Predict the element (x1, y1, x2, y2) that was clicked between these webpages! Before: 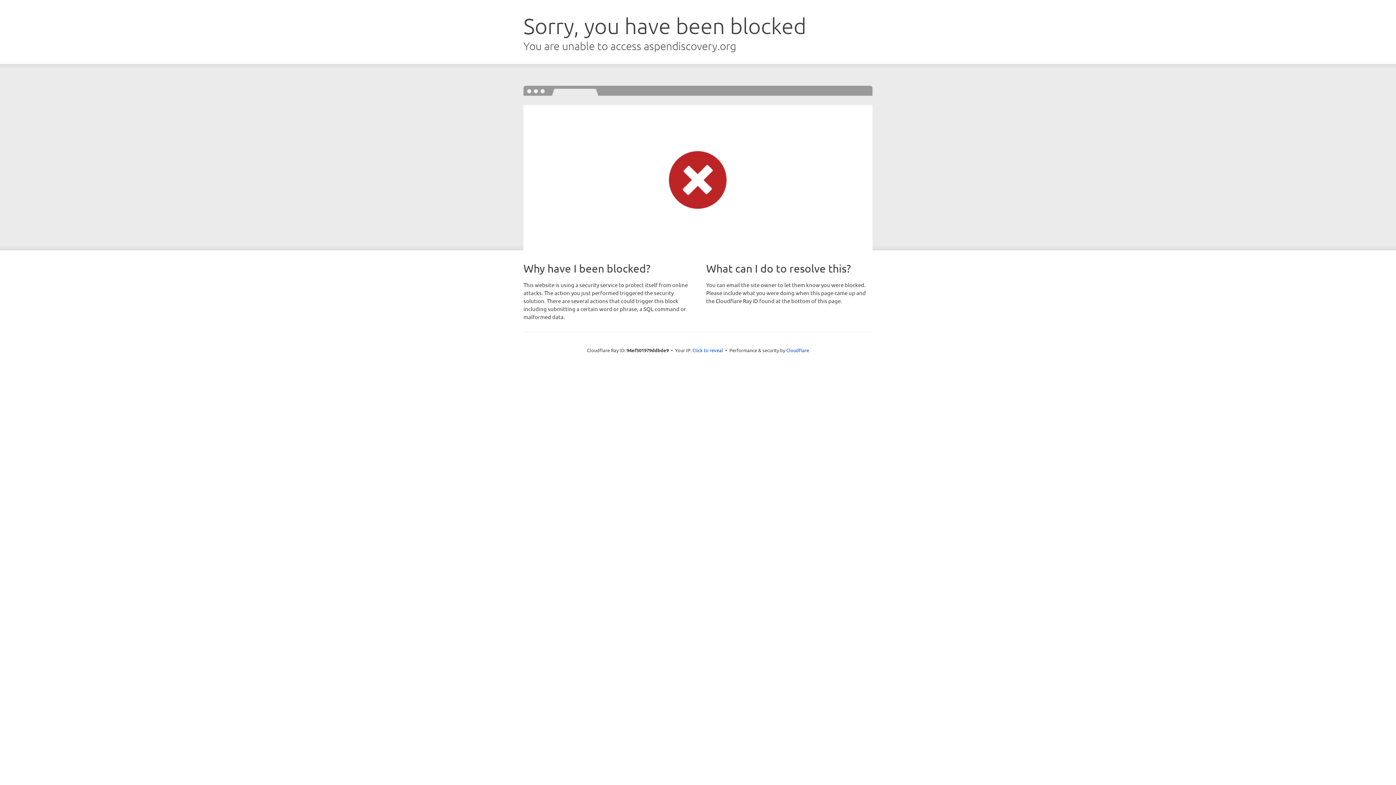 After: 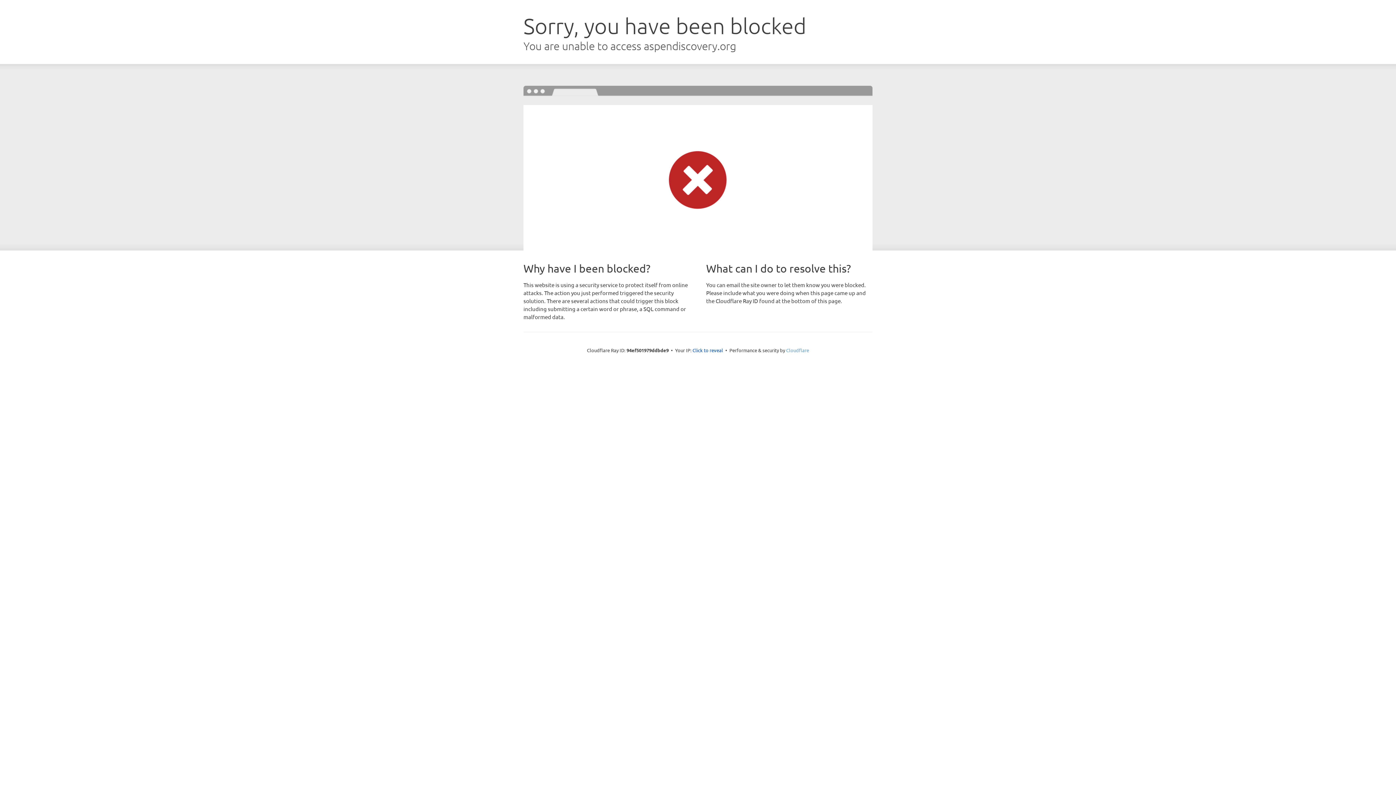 Action: bbox: (786, 347, 809, 353) label: Cloudflare